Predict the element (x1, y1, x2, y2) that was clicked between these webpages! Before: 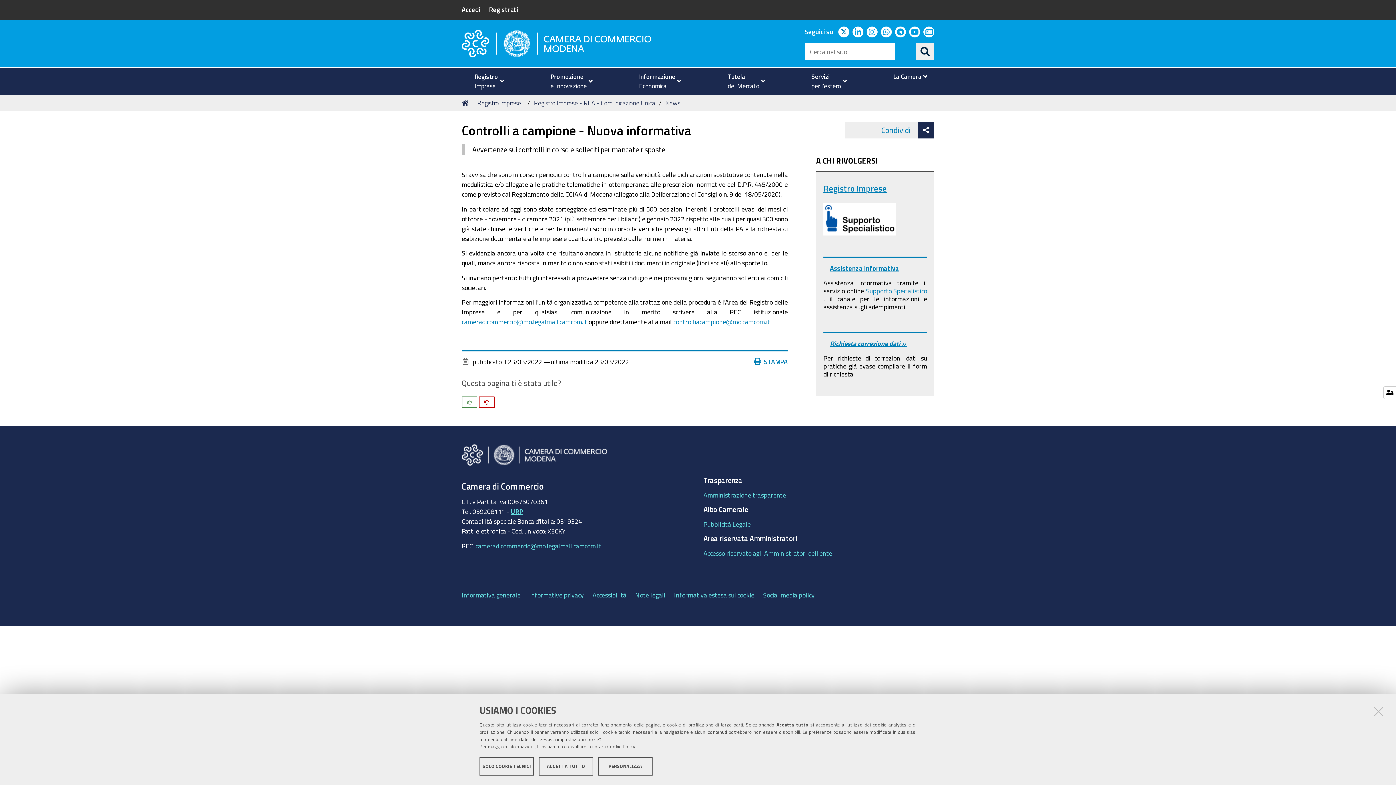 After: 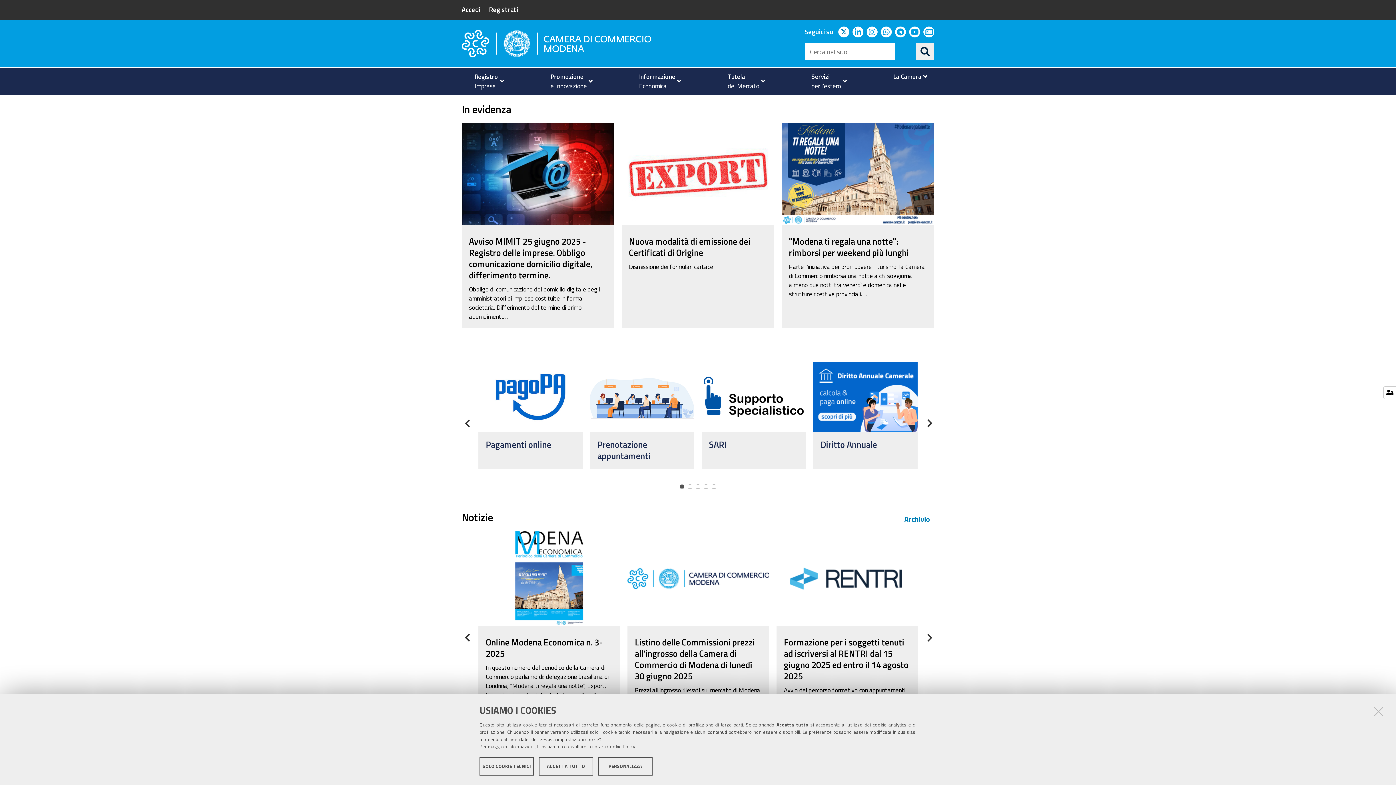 Action: bbox: (461, 26, 658, 60) label: Camera di Commercio di Modena